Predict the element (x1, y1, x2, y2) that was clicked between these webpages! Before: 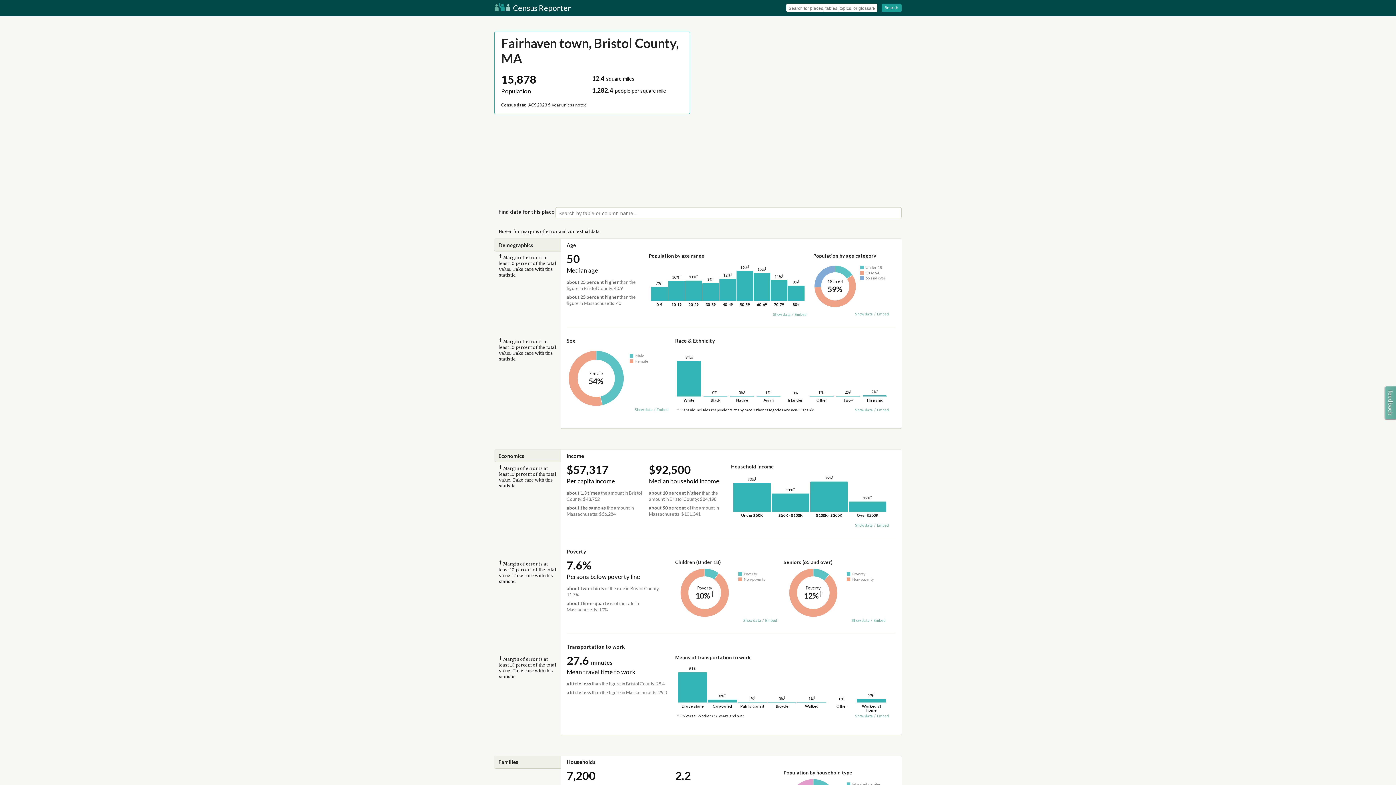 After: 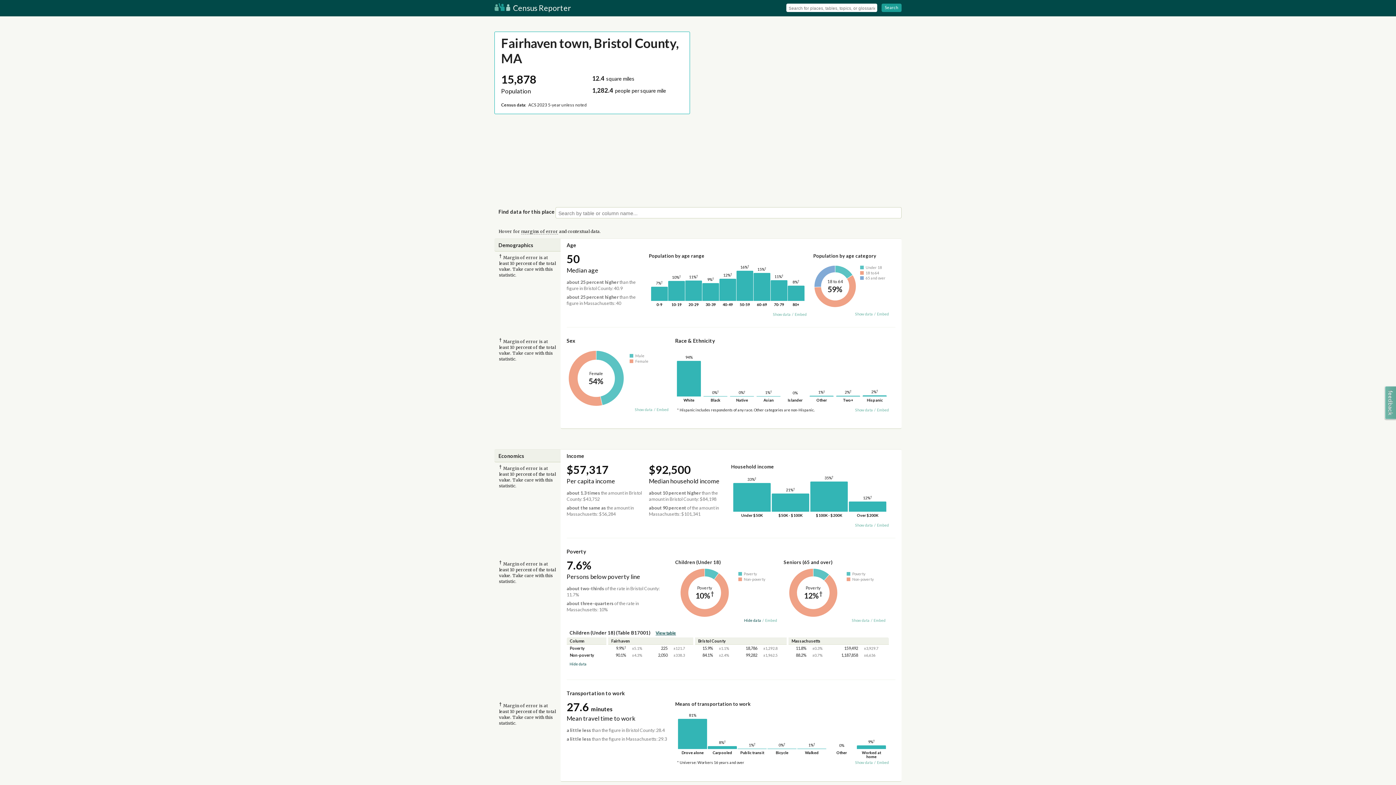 Action: bbox: (743, 618, 761, 622) label: Show data